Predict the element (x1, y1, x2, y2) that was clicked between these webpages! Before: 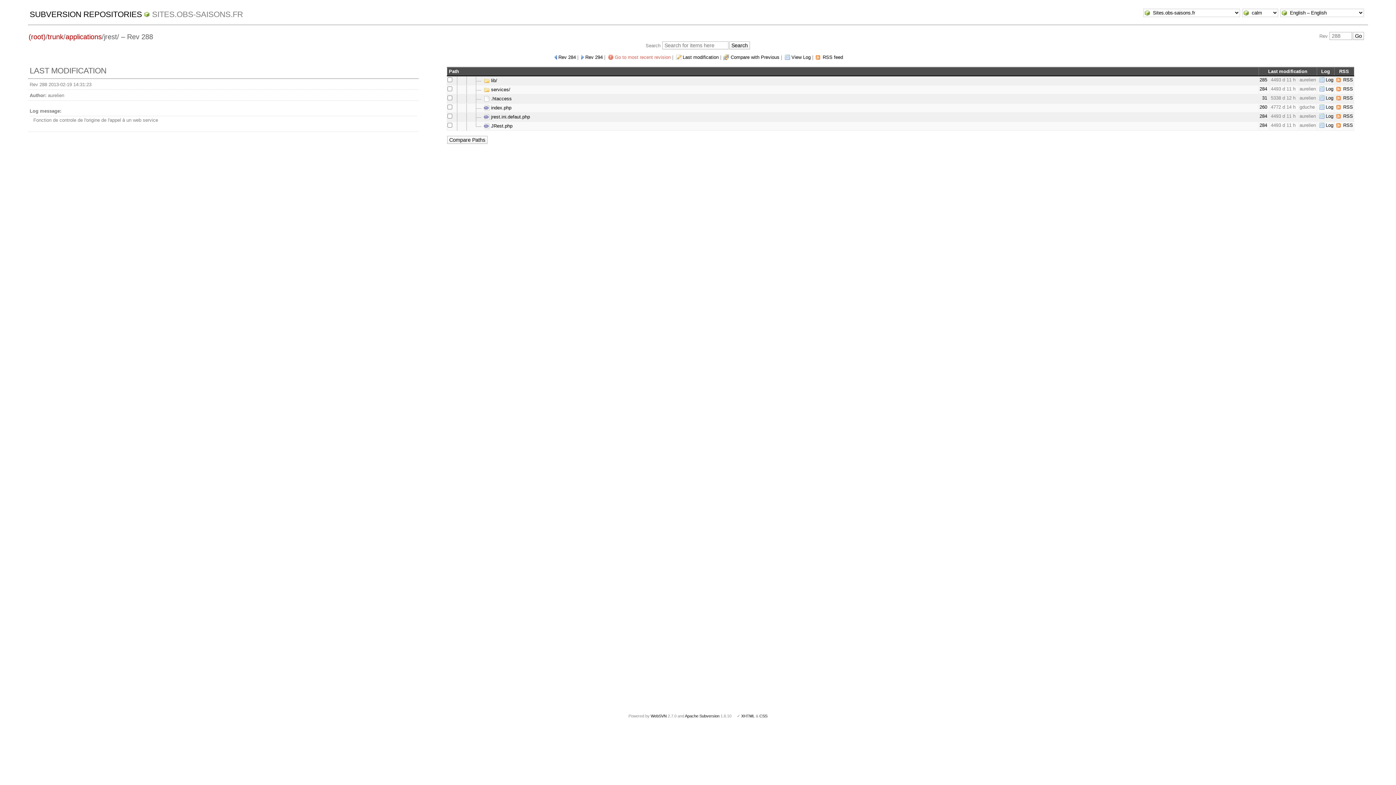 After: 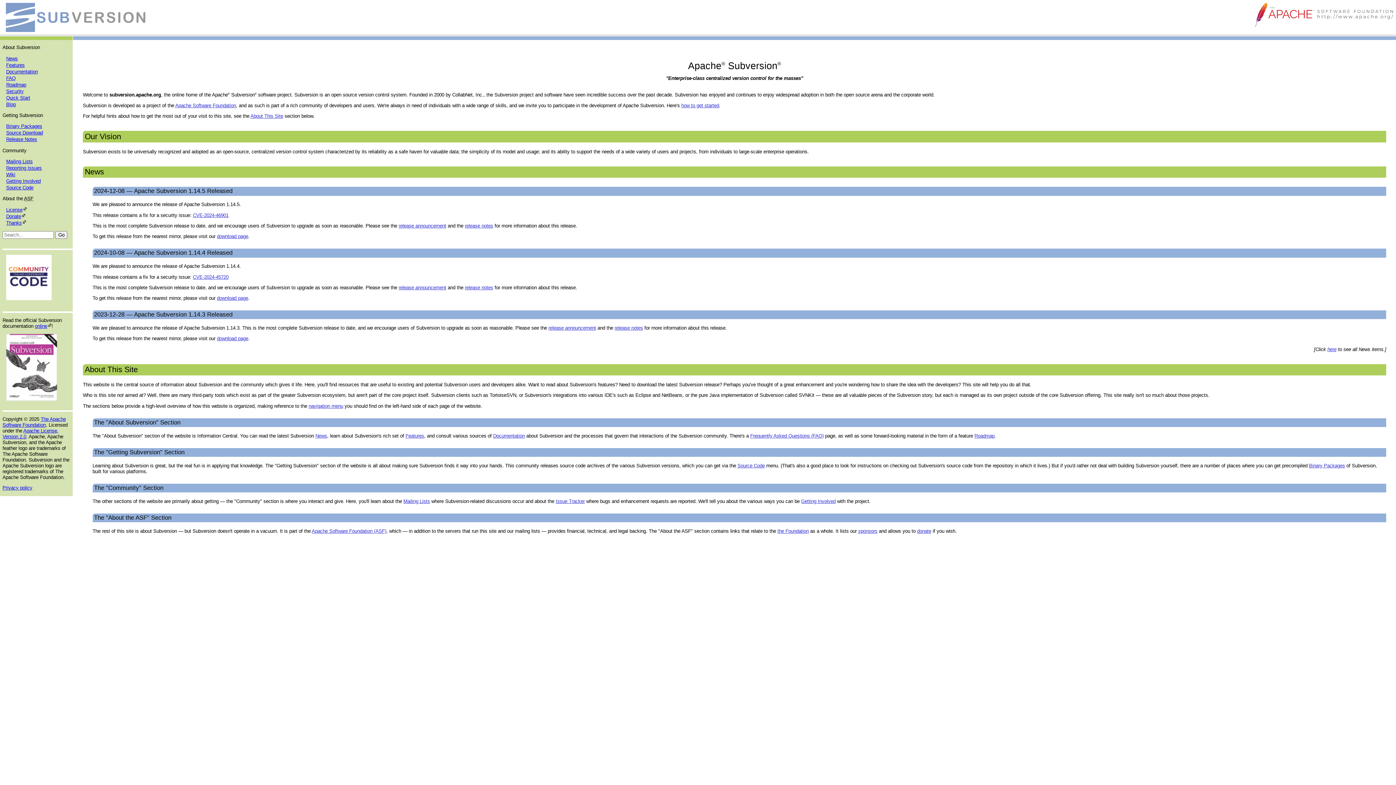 Action: label: Apache Subversion bbox: (685, 714, 719, 718)